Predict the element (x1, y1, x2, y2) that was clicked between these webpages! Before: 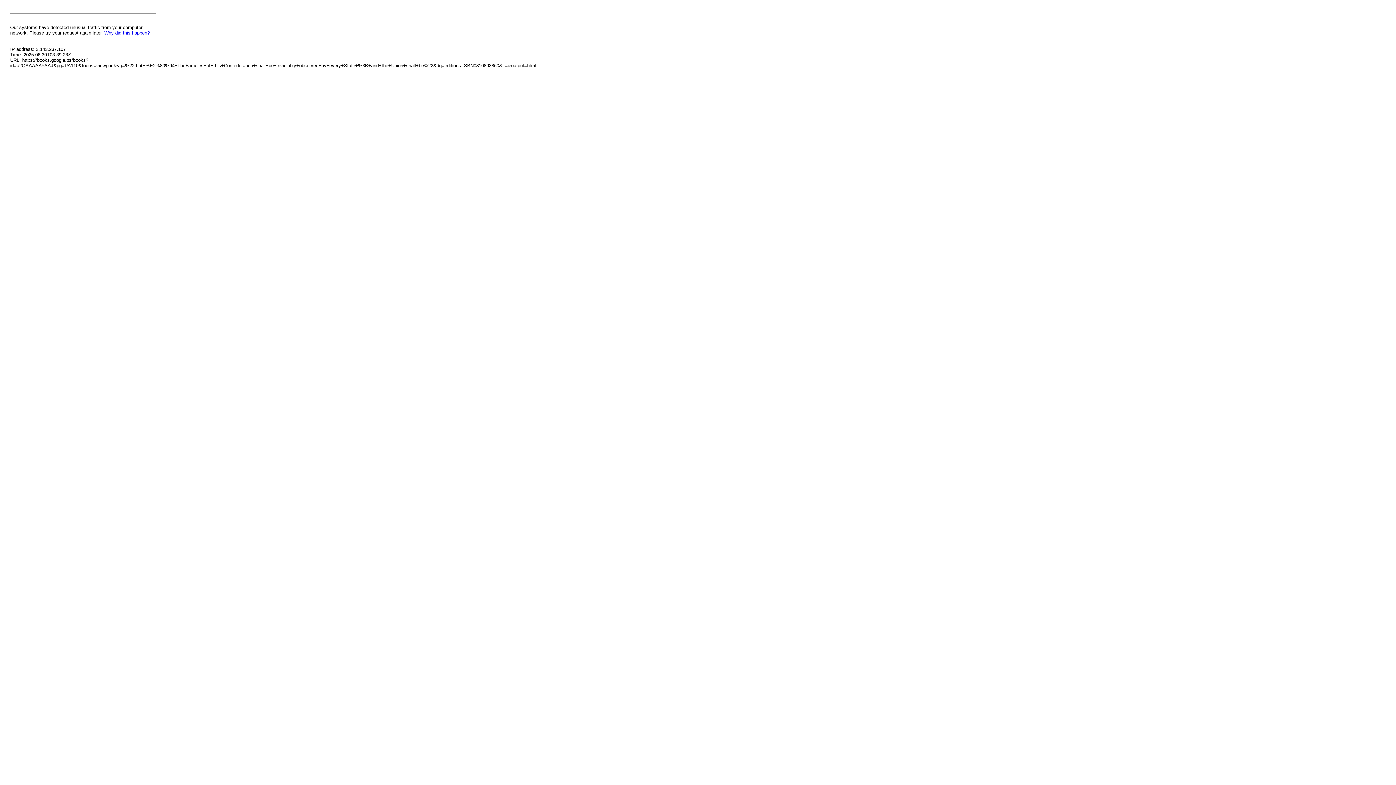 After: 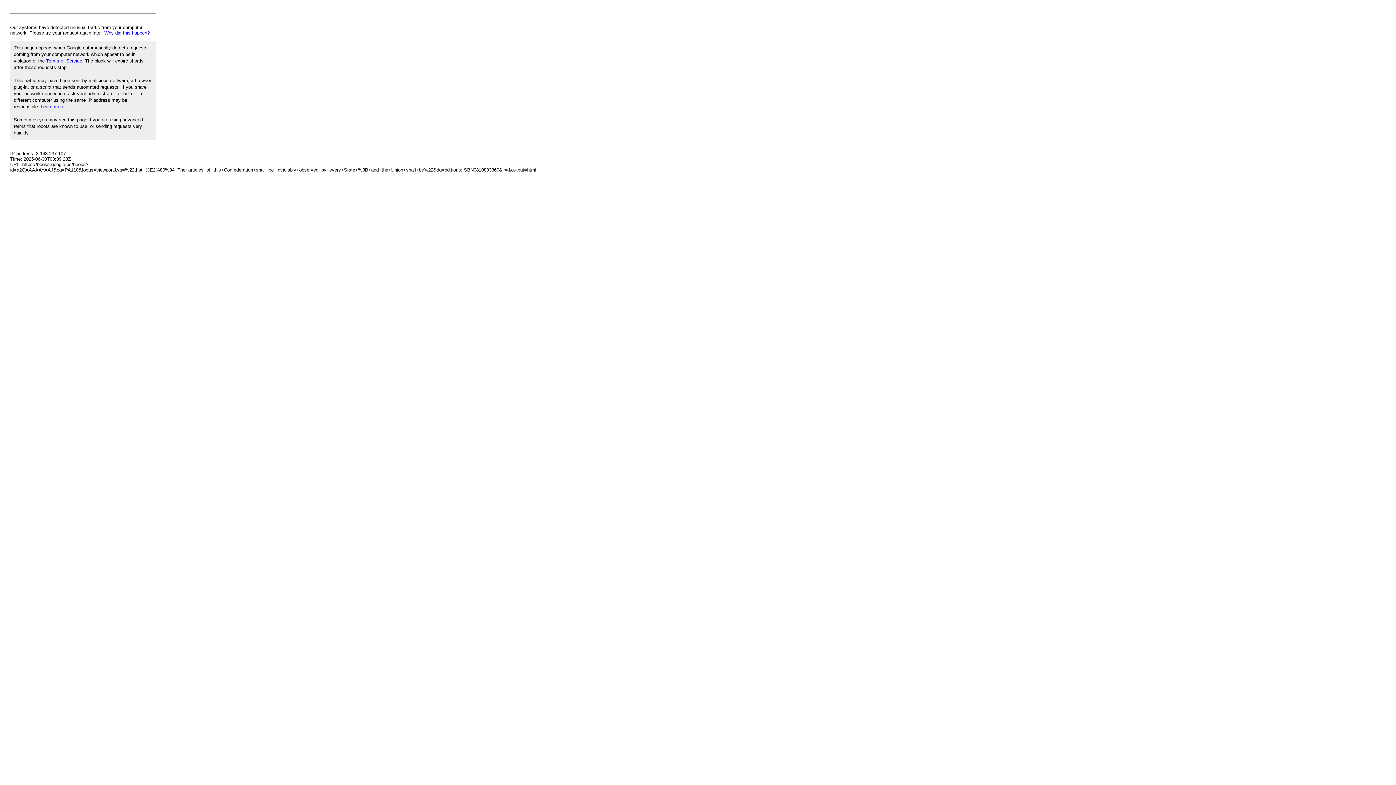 Action: label: Why did this happen? bbox: (104, 30, 149, 35)